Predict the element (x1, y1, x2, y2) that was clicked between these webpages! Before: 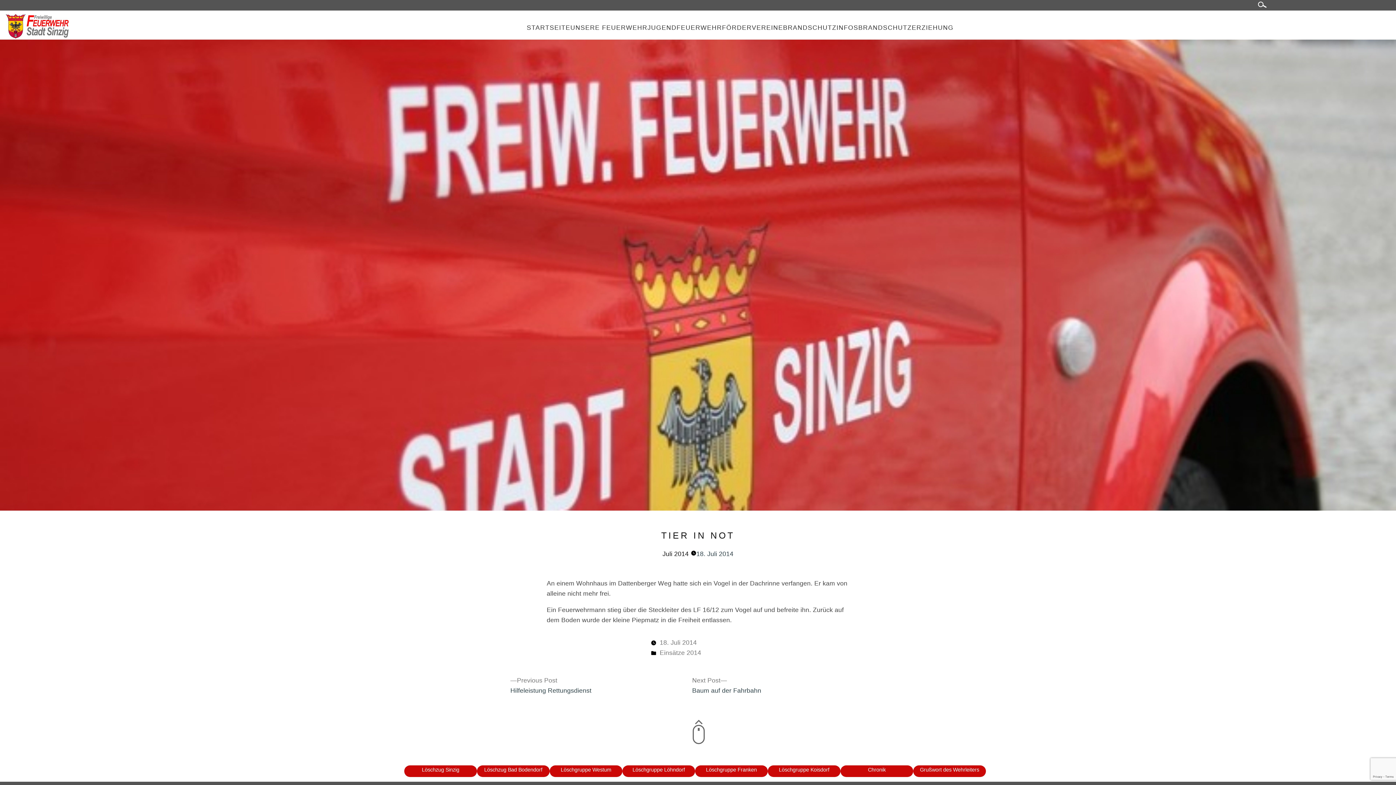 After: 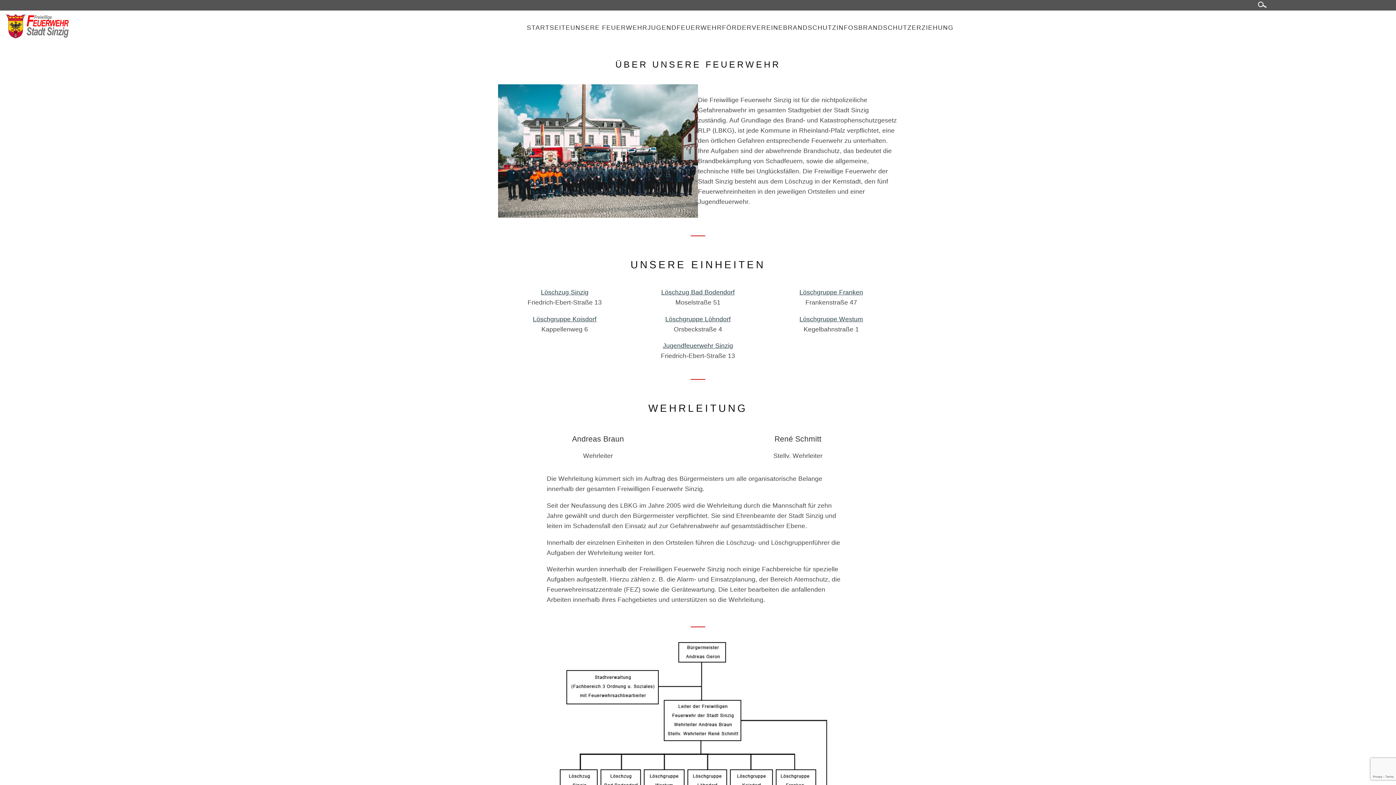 Action: label: UNSERE FEUERWEHR bbox: (570, 23, 647, 31)